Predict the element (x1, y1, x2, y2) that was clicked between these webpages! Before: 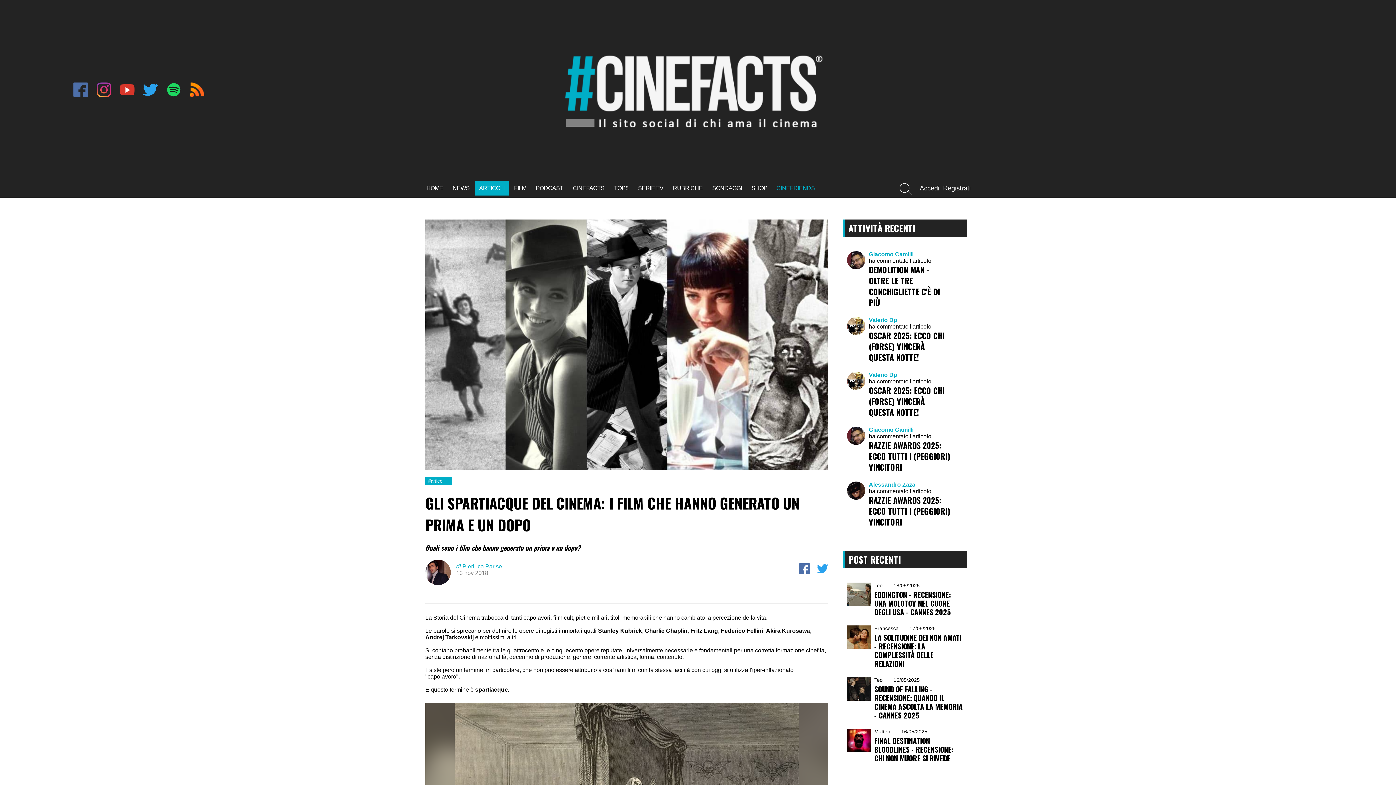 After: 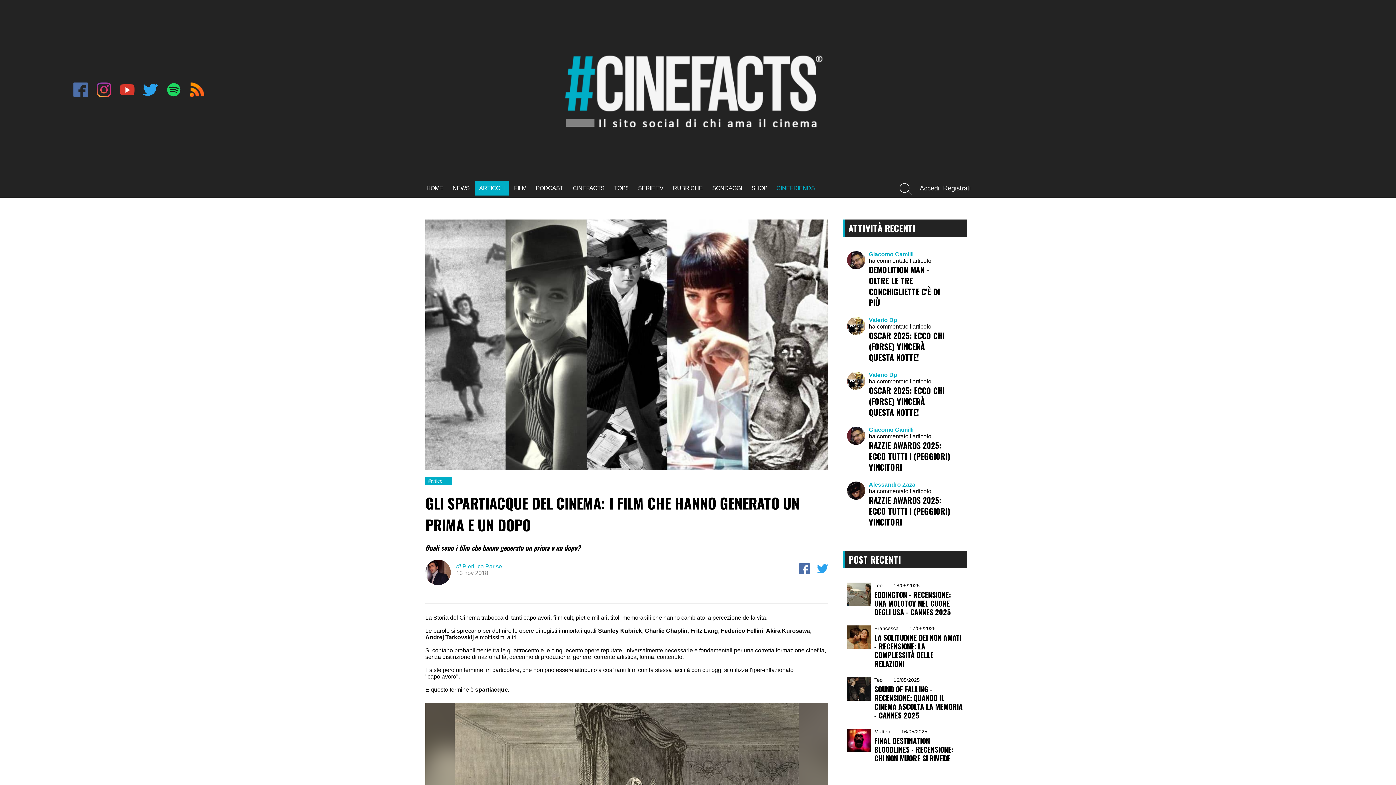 Action: bbox: (186, 91, 208, 98)